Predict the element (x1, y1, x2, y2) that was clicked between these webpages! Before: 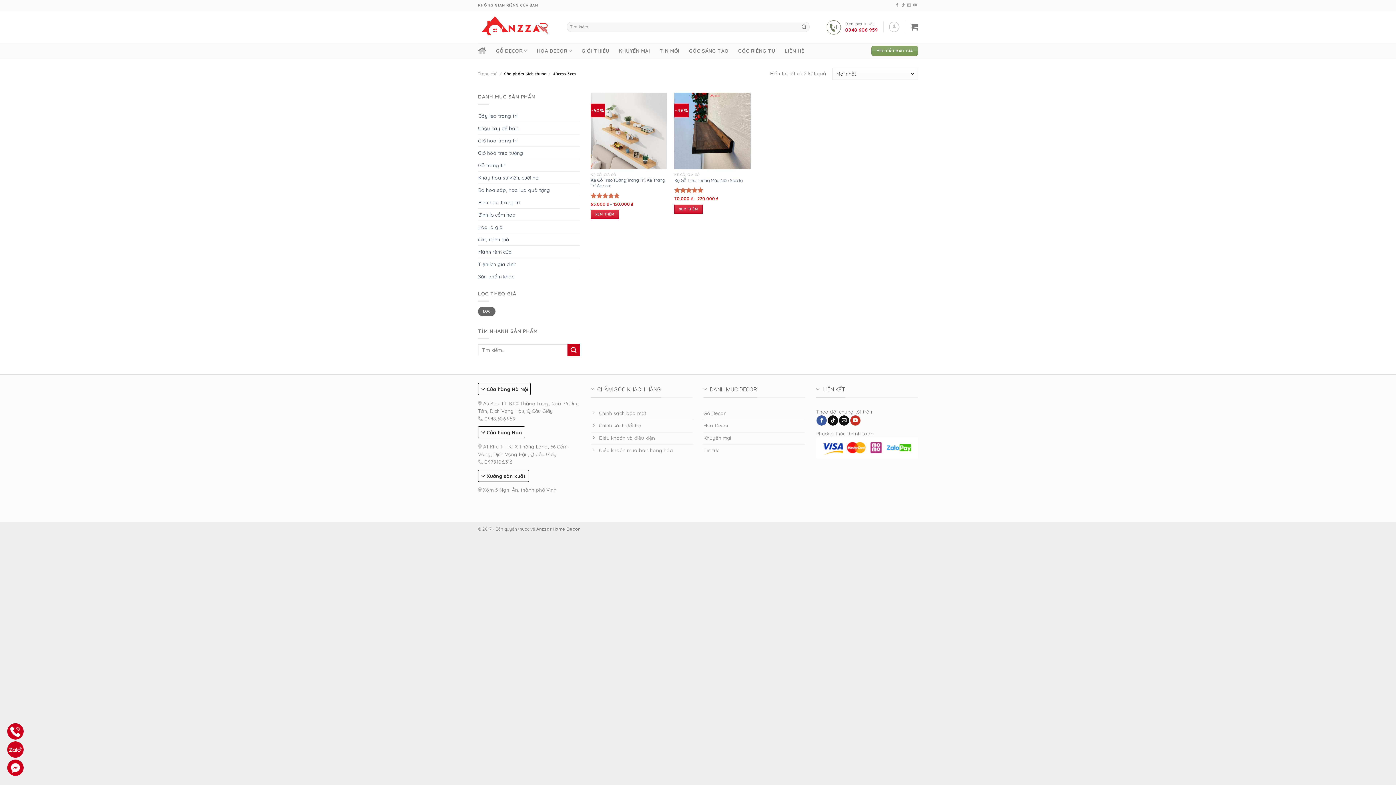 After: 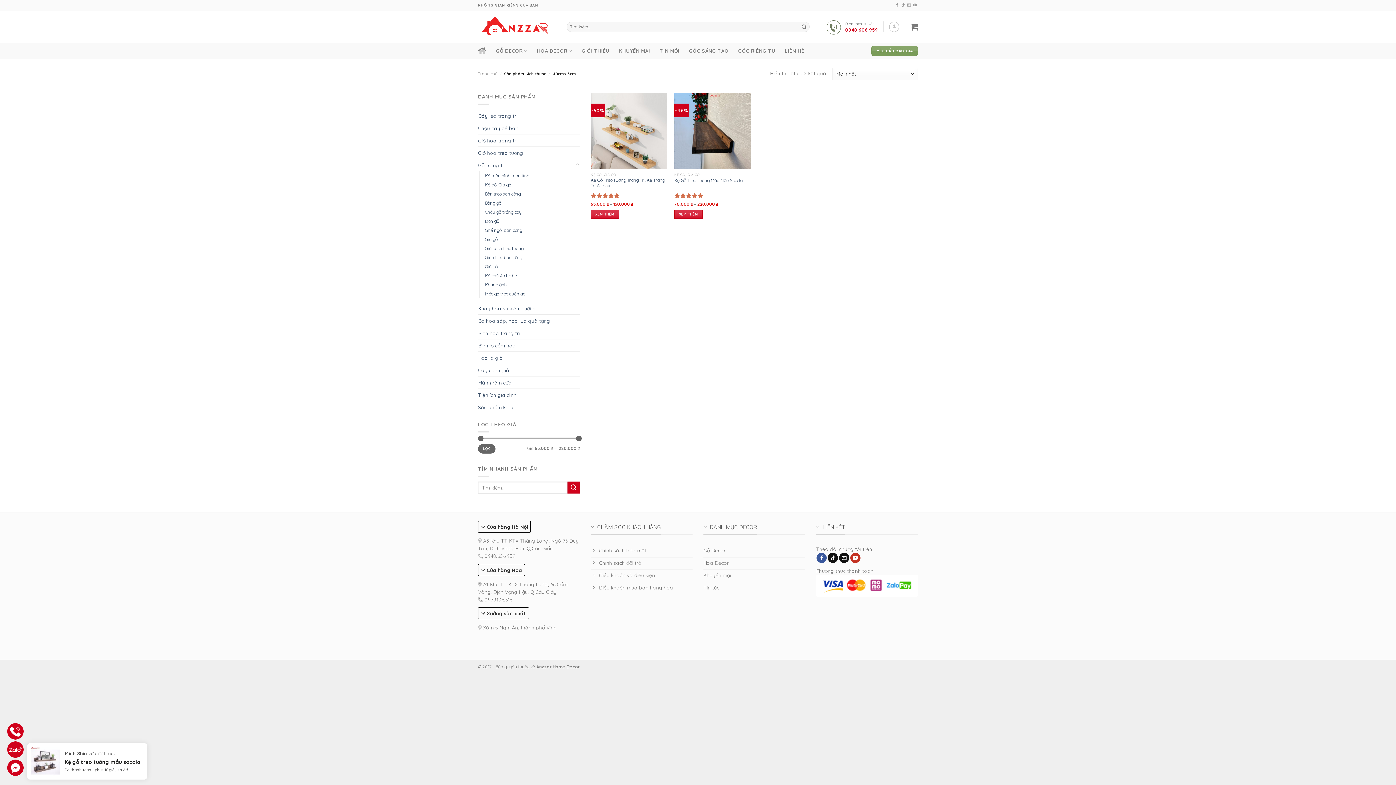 Action: label: Hoa Decor bbox: (703, 420, 805, 432)